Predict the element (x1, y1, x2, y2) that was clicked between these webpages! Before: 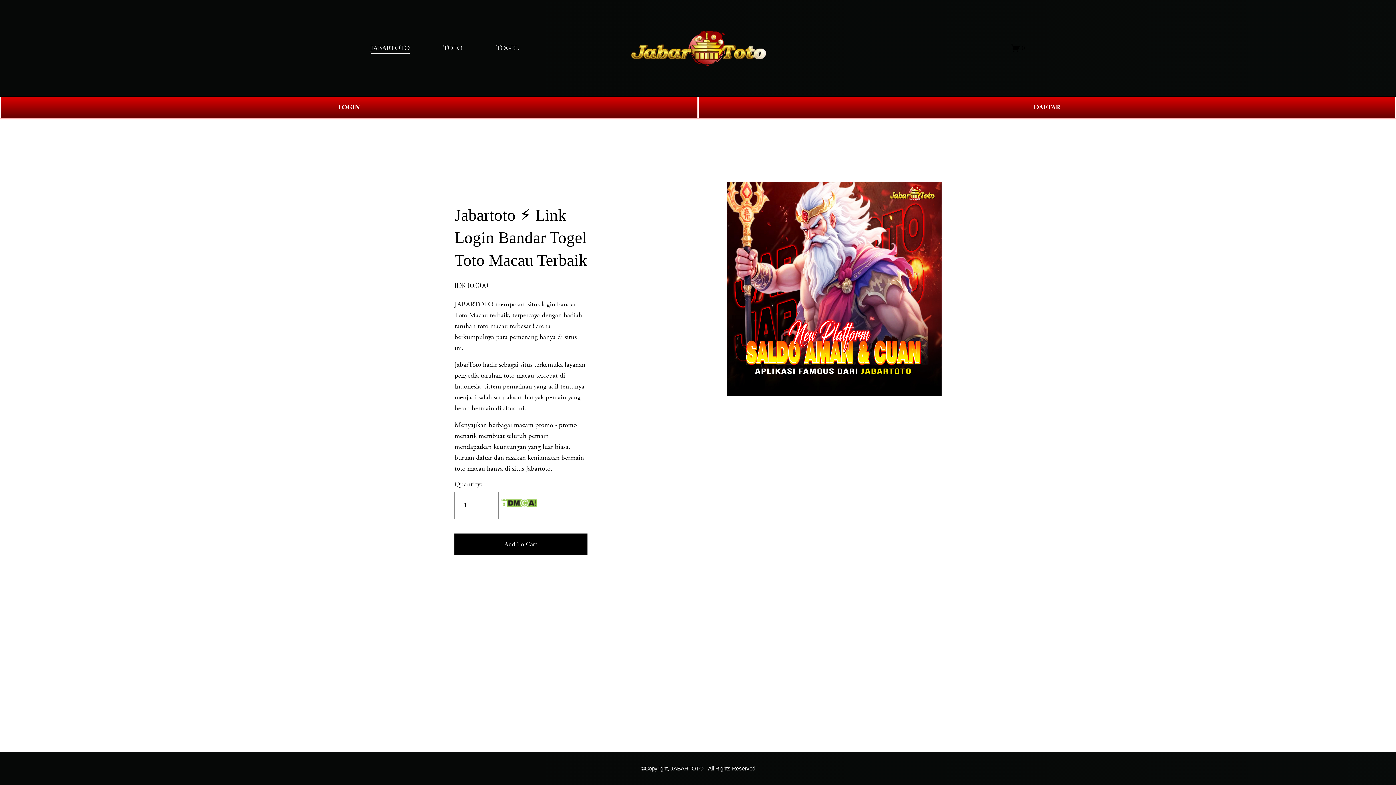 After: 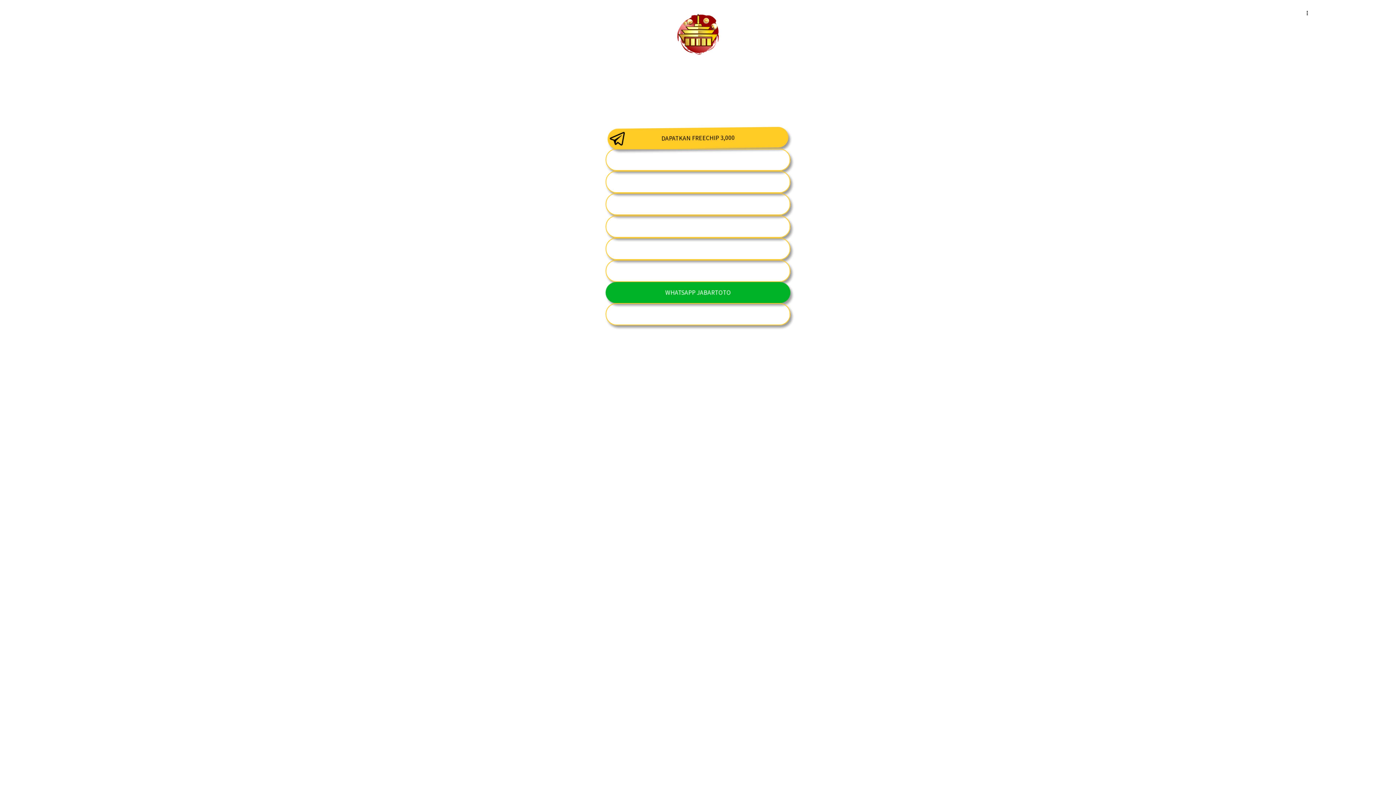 Action: bbox: (0, 96, 698, 118) label: LOGIN